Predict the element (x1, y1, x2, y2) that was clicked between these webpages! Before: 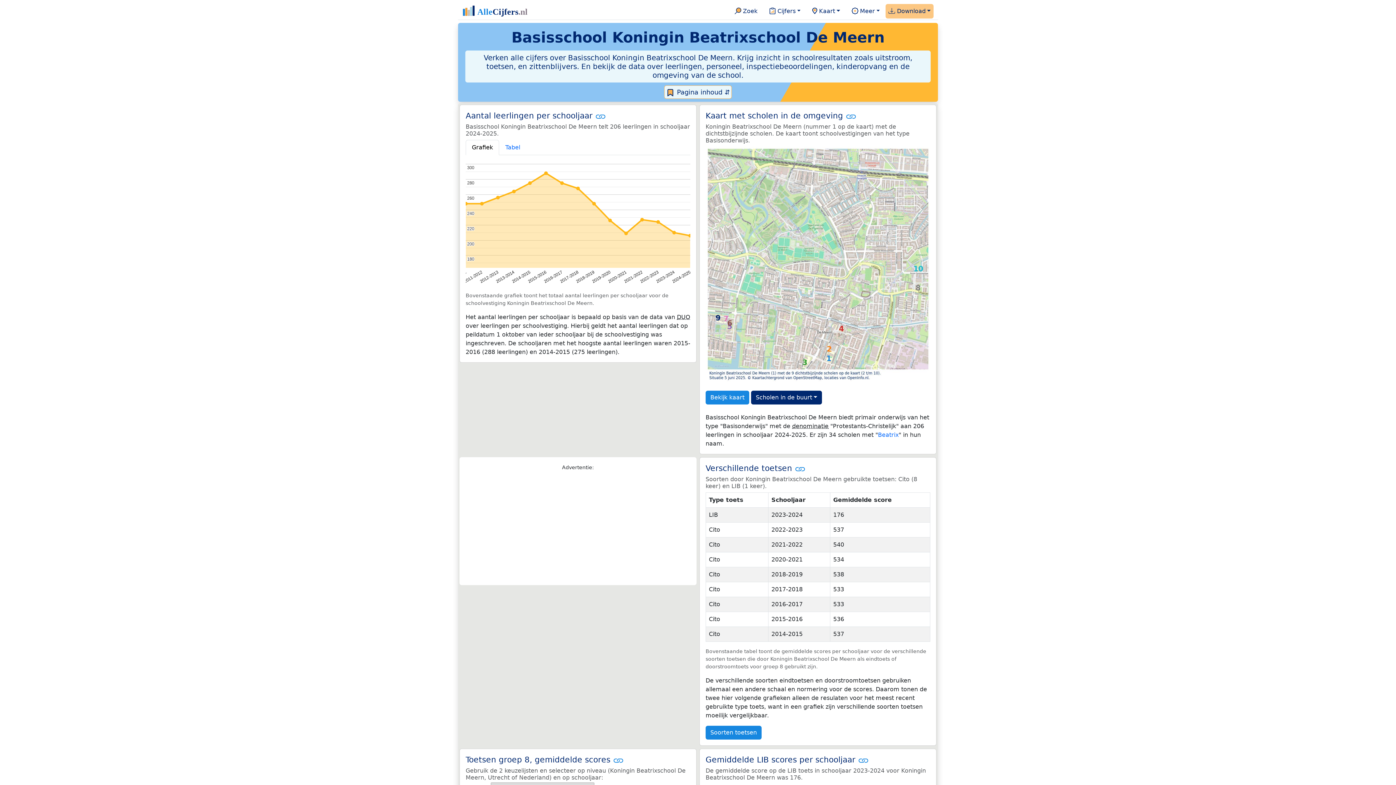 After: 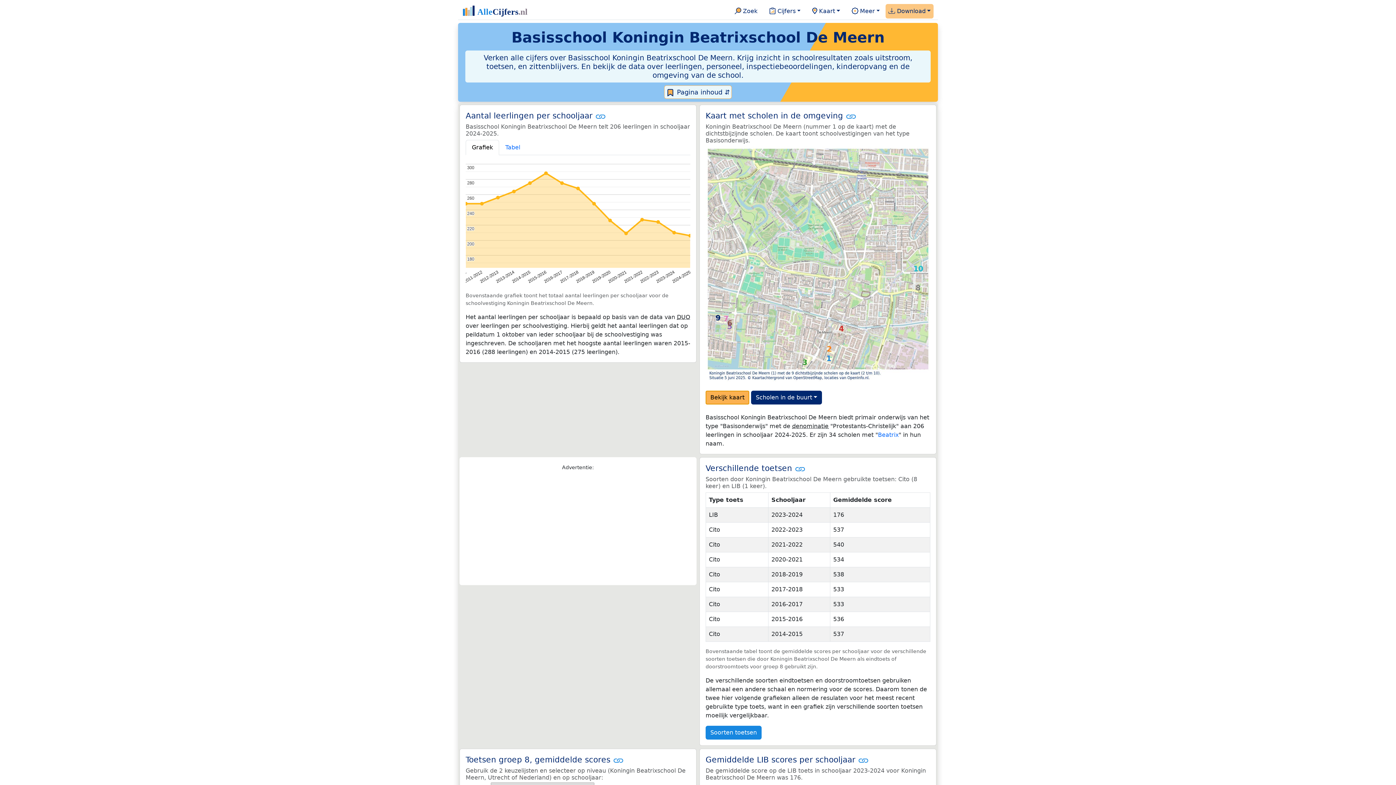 Action: label: Bekijk kaart bbox: (705, 393, 749, 400)